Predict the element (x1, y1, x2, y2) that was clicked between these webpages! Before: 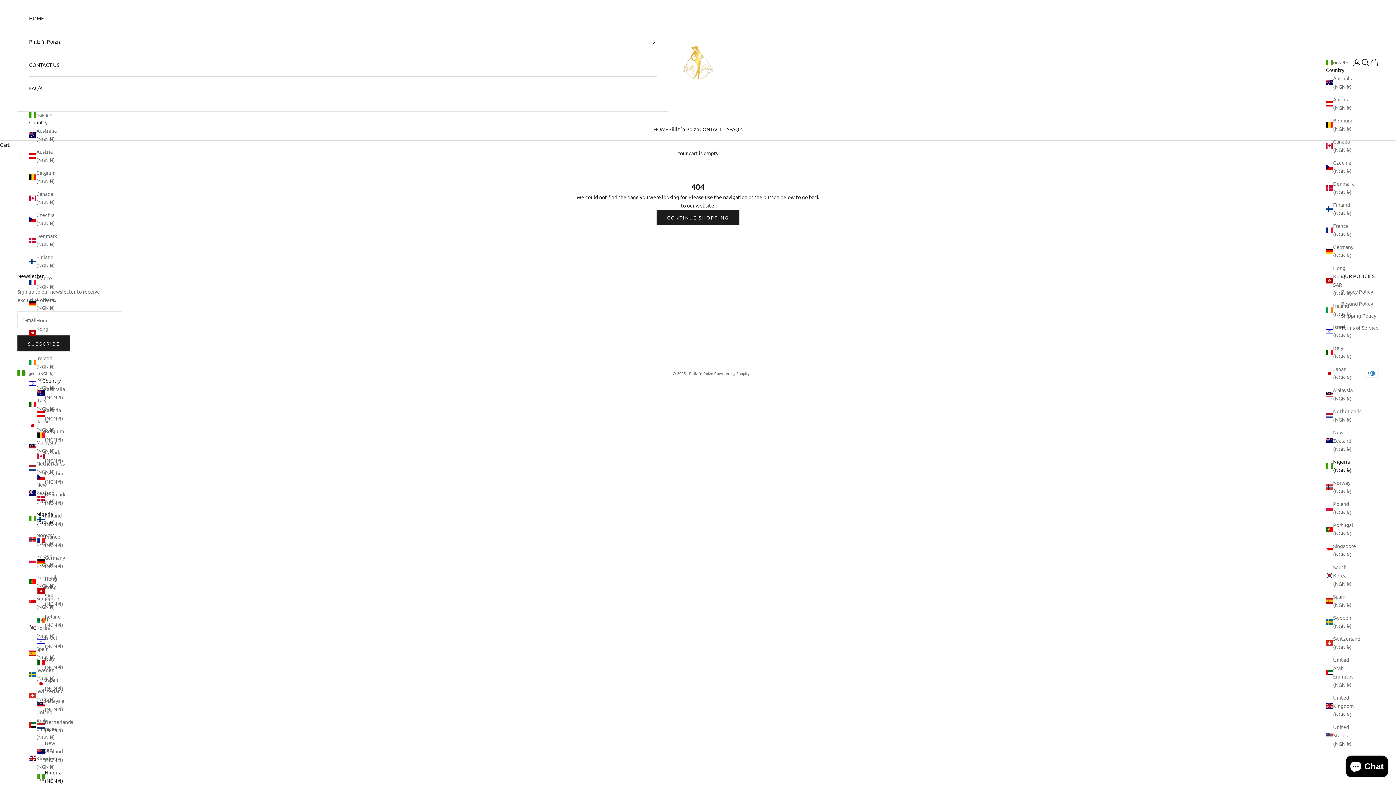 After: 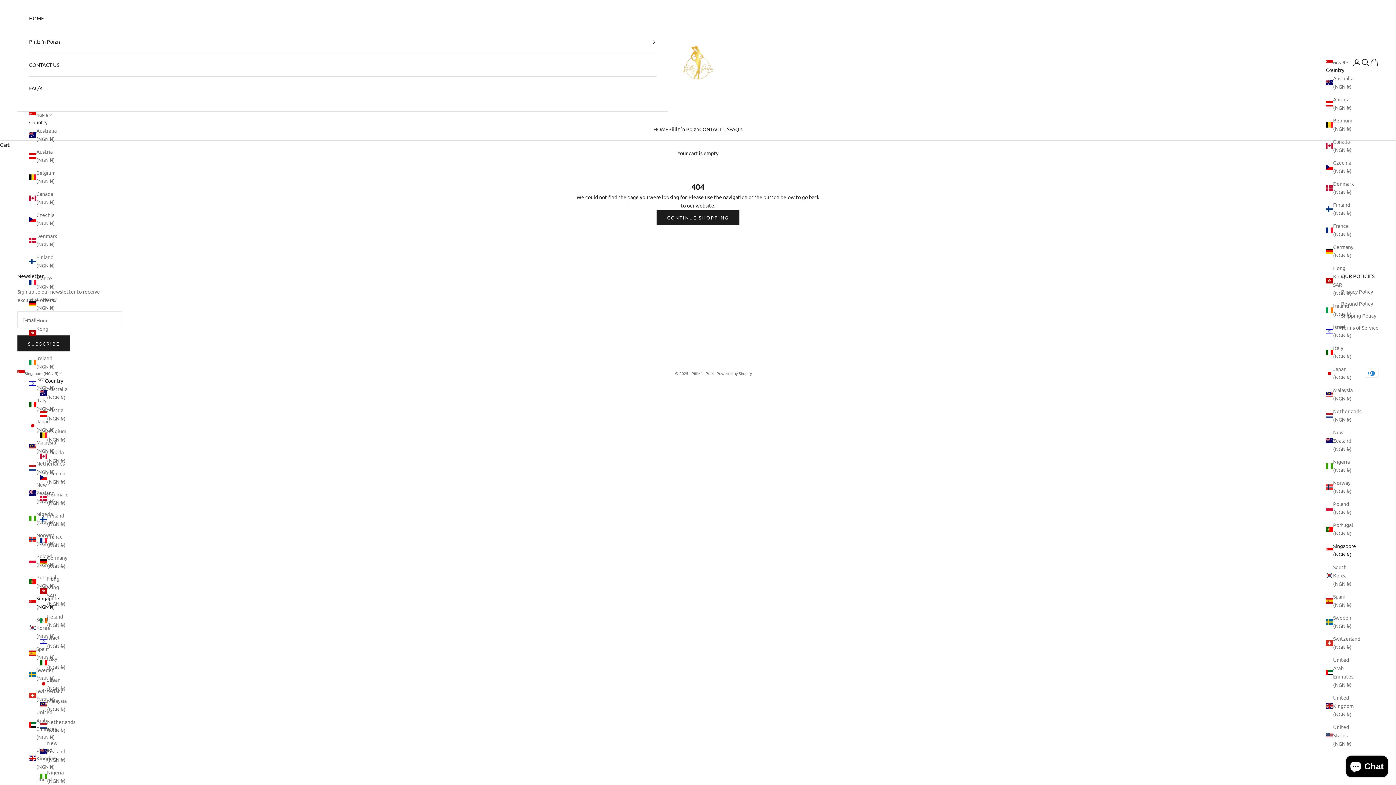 Action: label: Singapore (NGN ₦) bbox: (29, 594, 57, 611)